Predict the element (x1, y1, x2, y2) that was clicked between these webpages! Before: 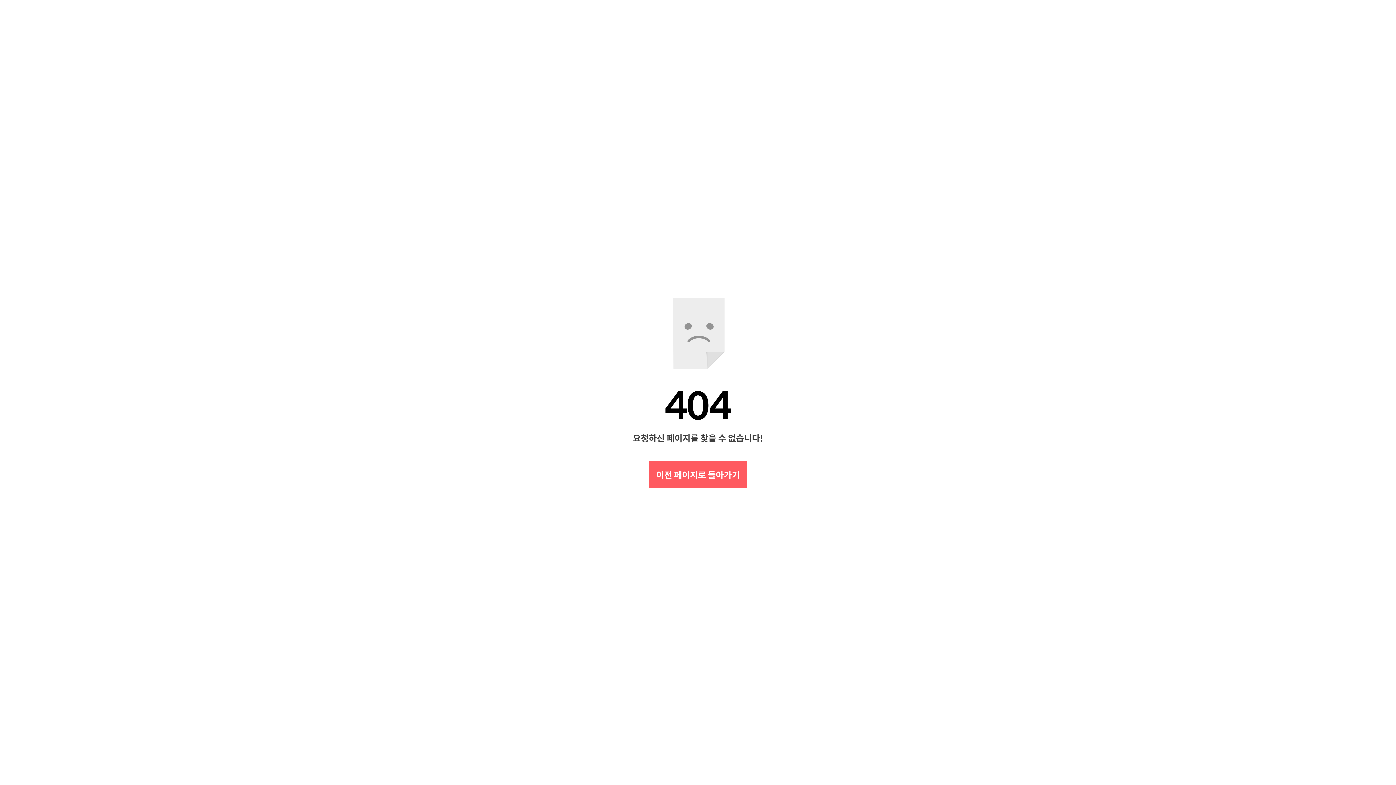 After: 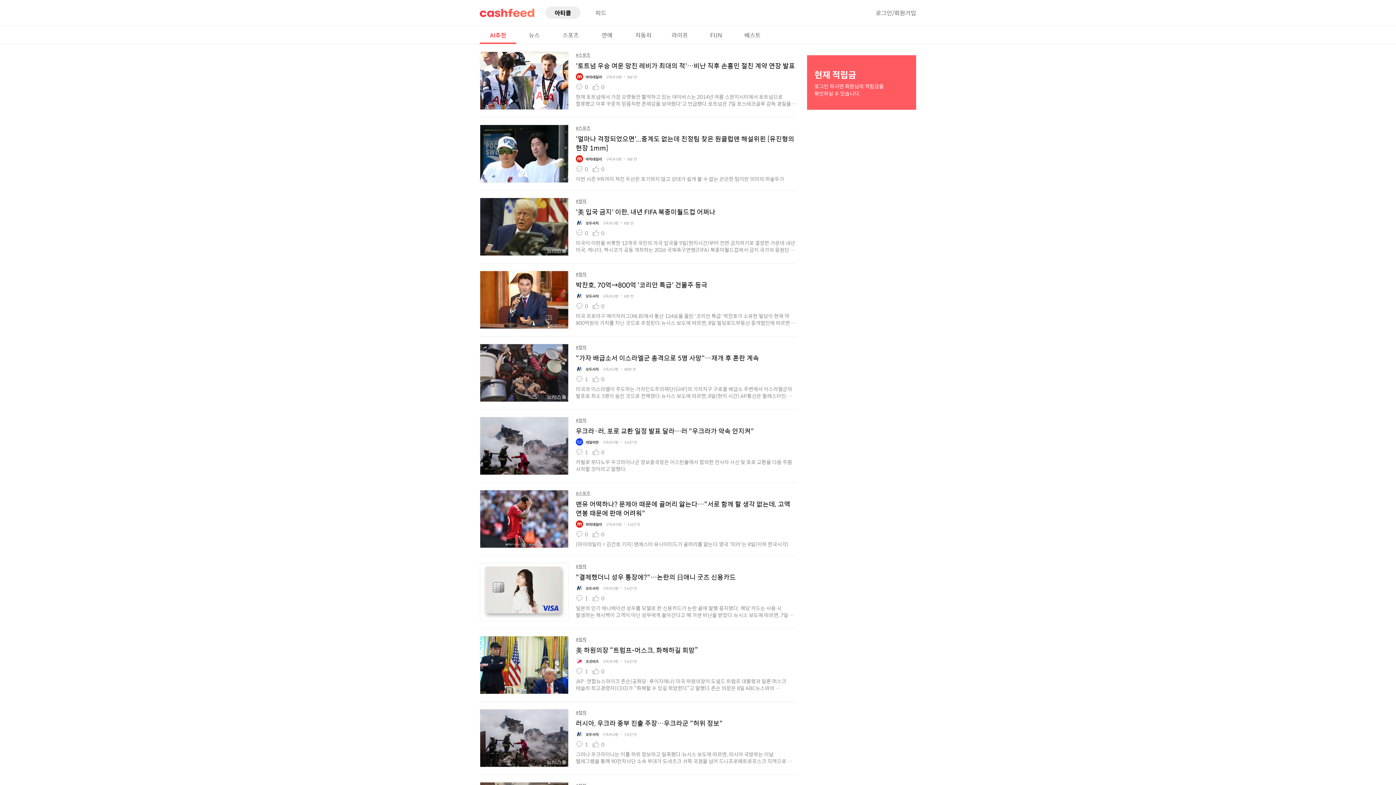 Action: bbox: (649, 461, 747, 488) label: 이전 페이지로 돌아가기